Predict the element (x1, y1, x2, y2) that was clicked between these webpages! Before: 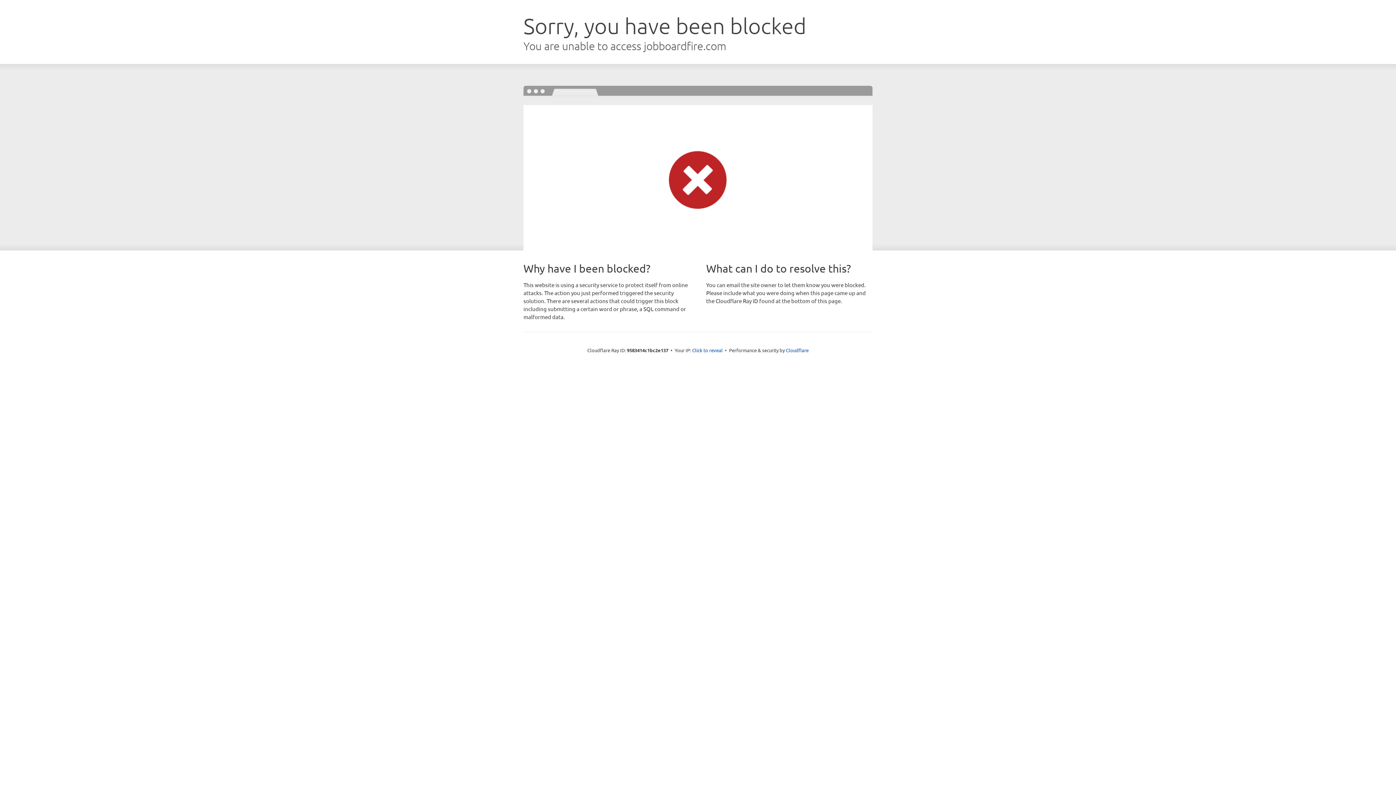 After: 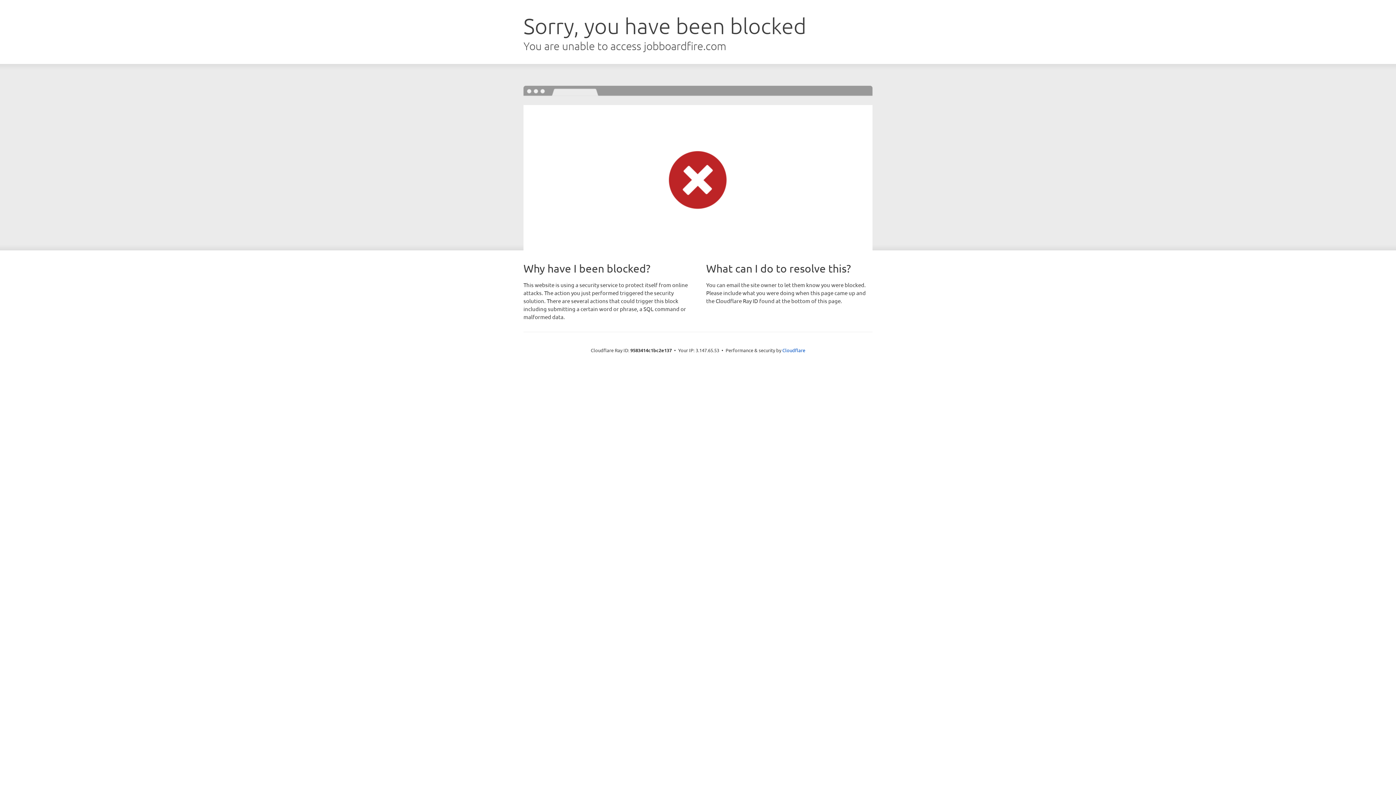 Action: label: Click to reveal bbox: (692, 346, 722, 353)